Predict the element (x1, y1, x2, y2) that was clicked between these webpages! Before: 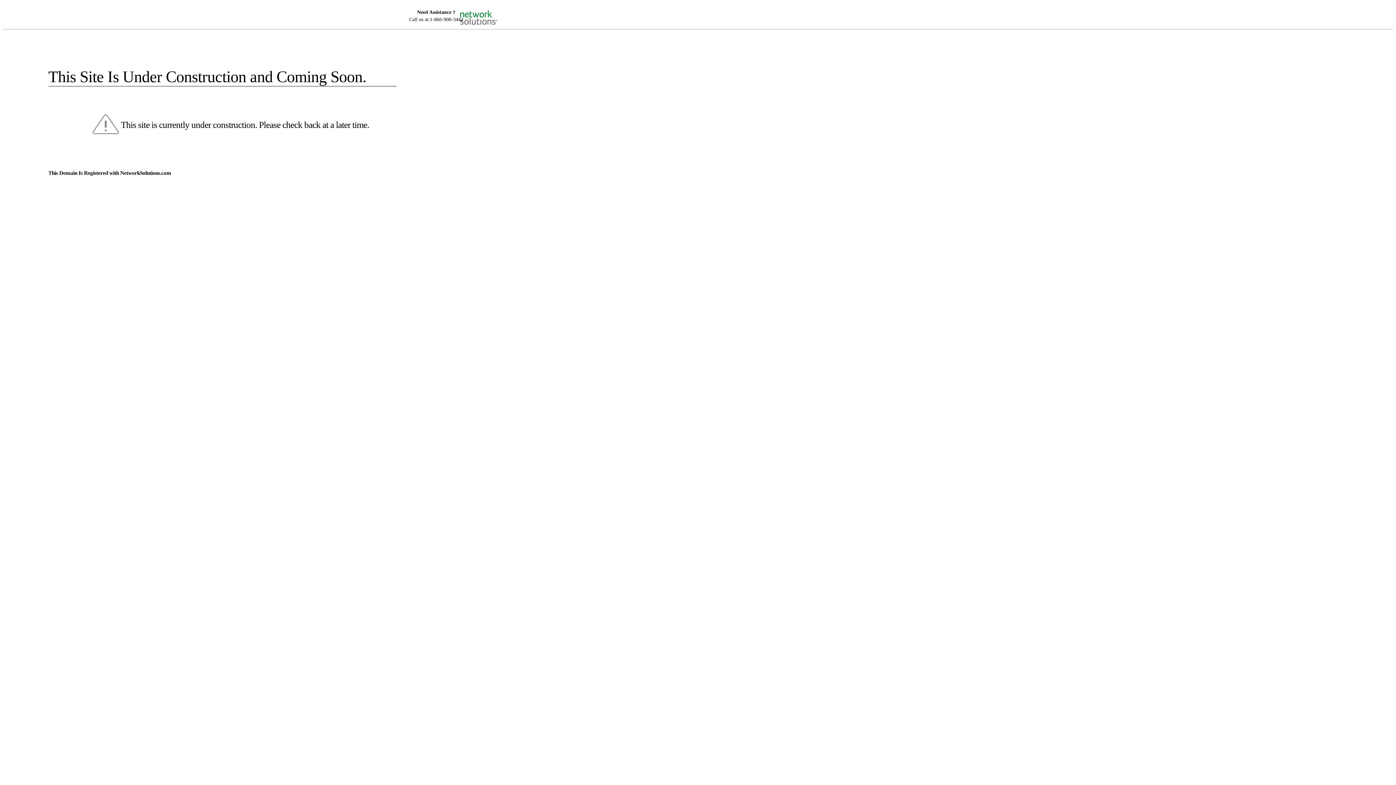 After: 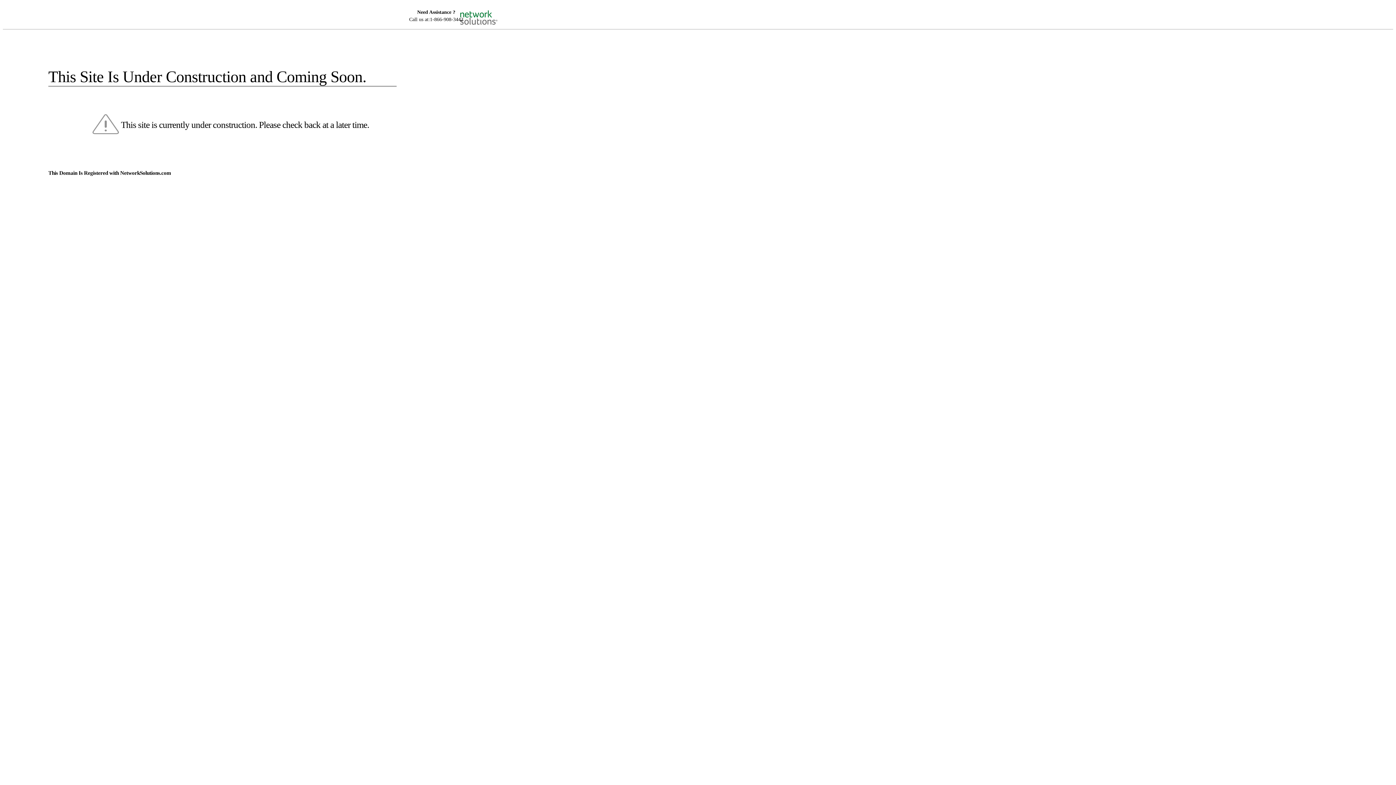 Action: bbox: (455, 5, 520, 16)